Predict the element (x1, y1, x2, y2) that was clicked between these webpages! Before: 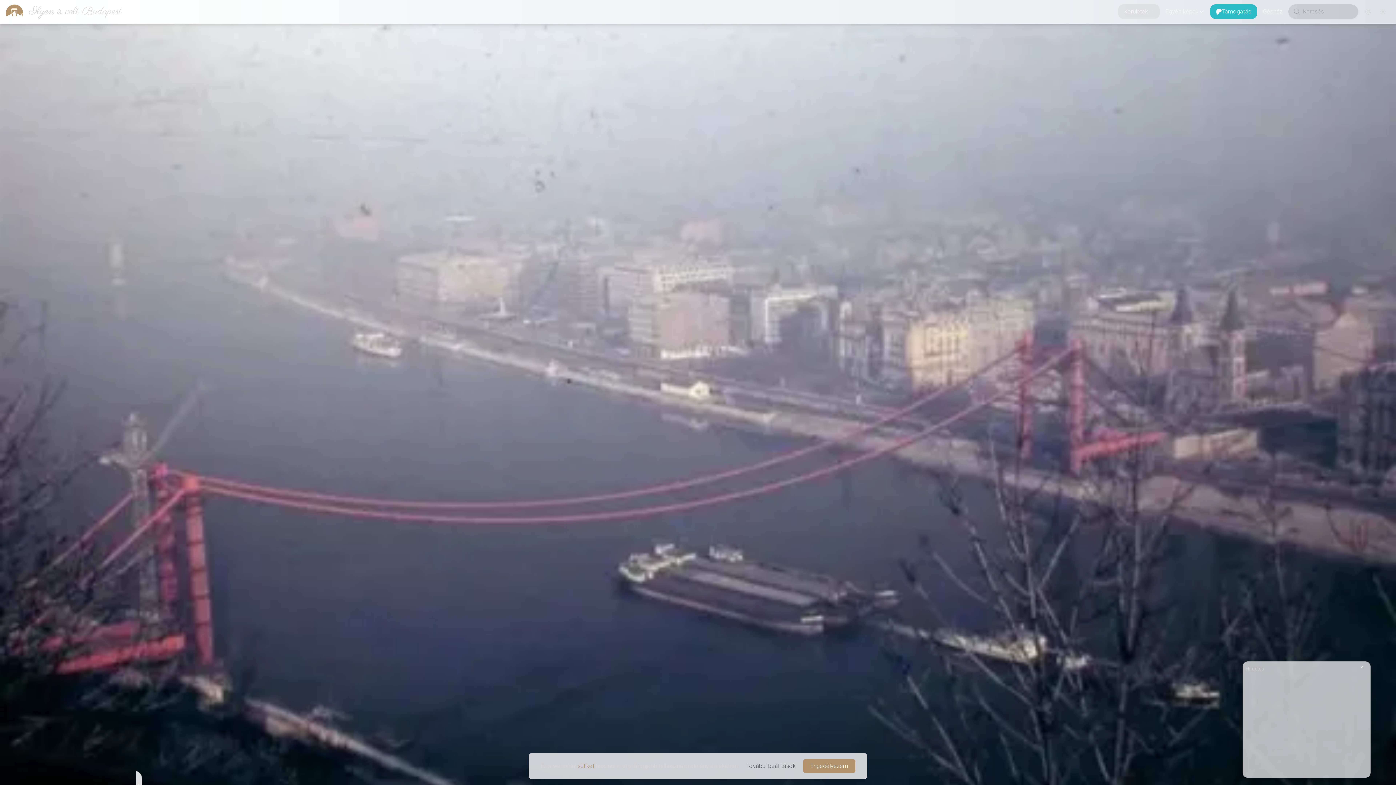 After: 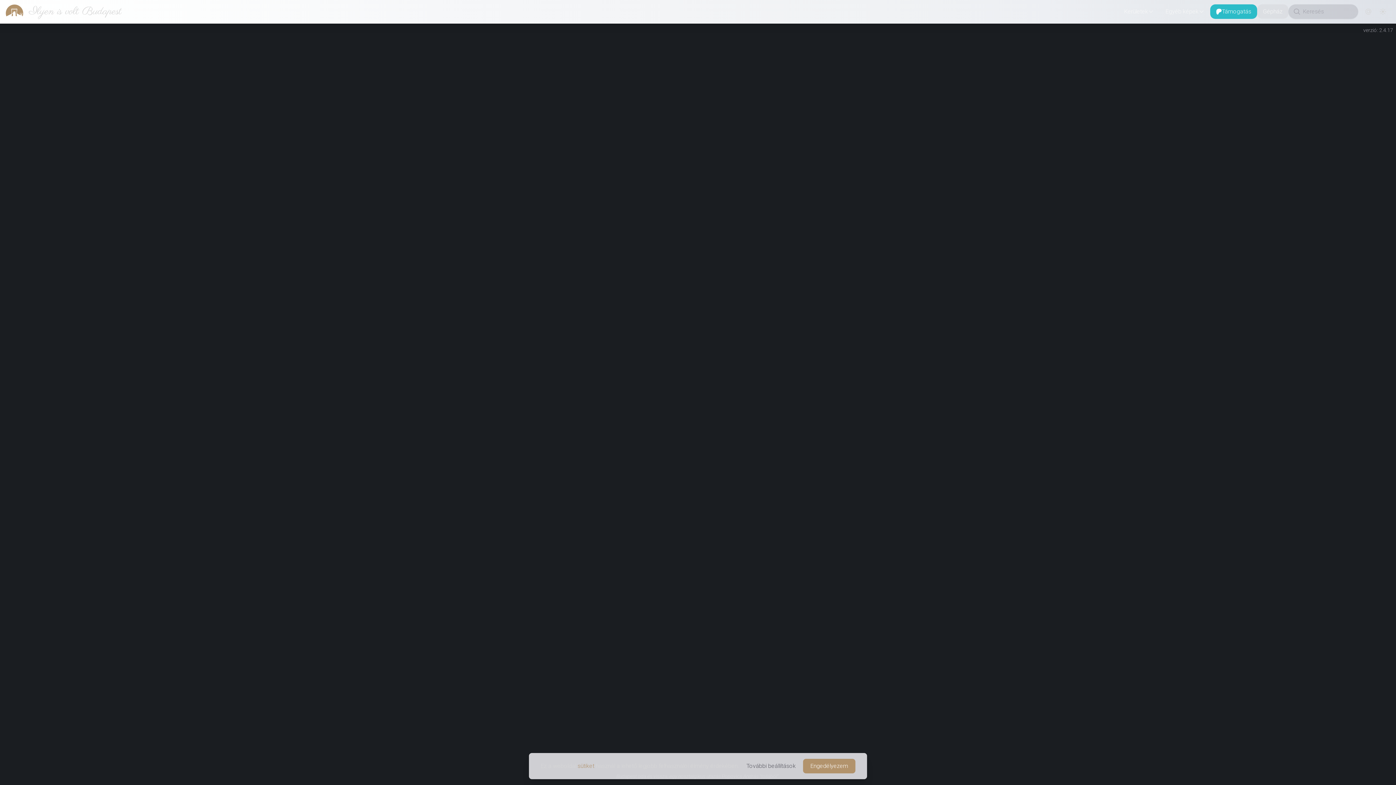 Action: bbox: (1257, 4, 1288, 18) label: Gépház